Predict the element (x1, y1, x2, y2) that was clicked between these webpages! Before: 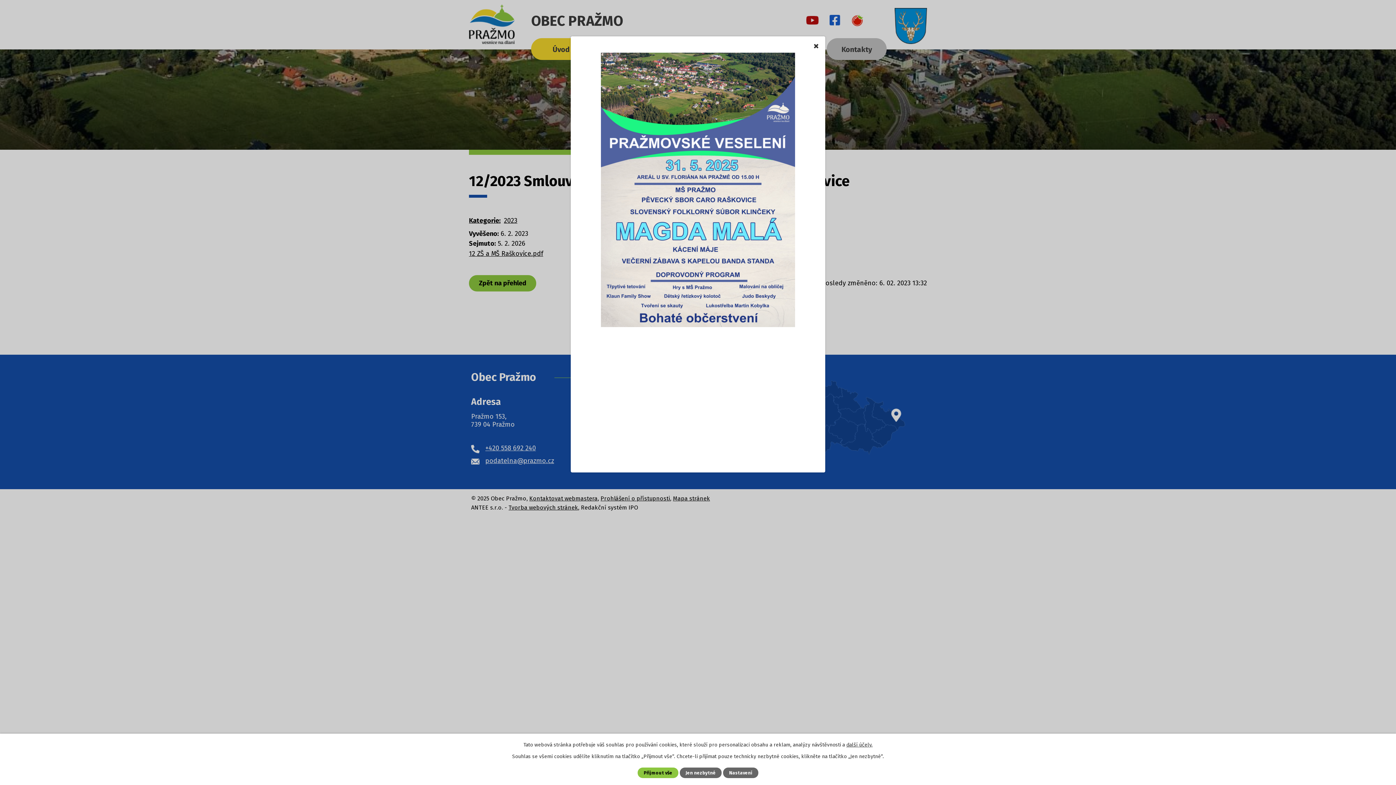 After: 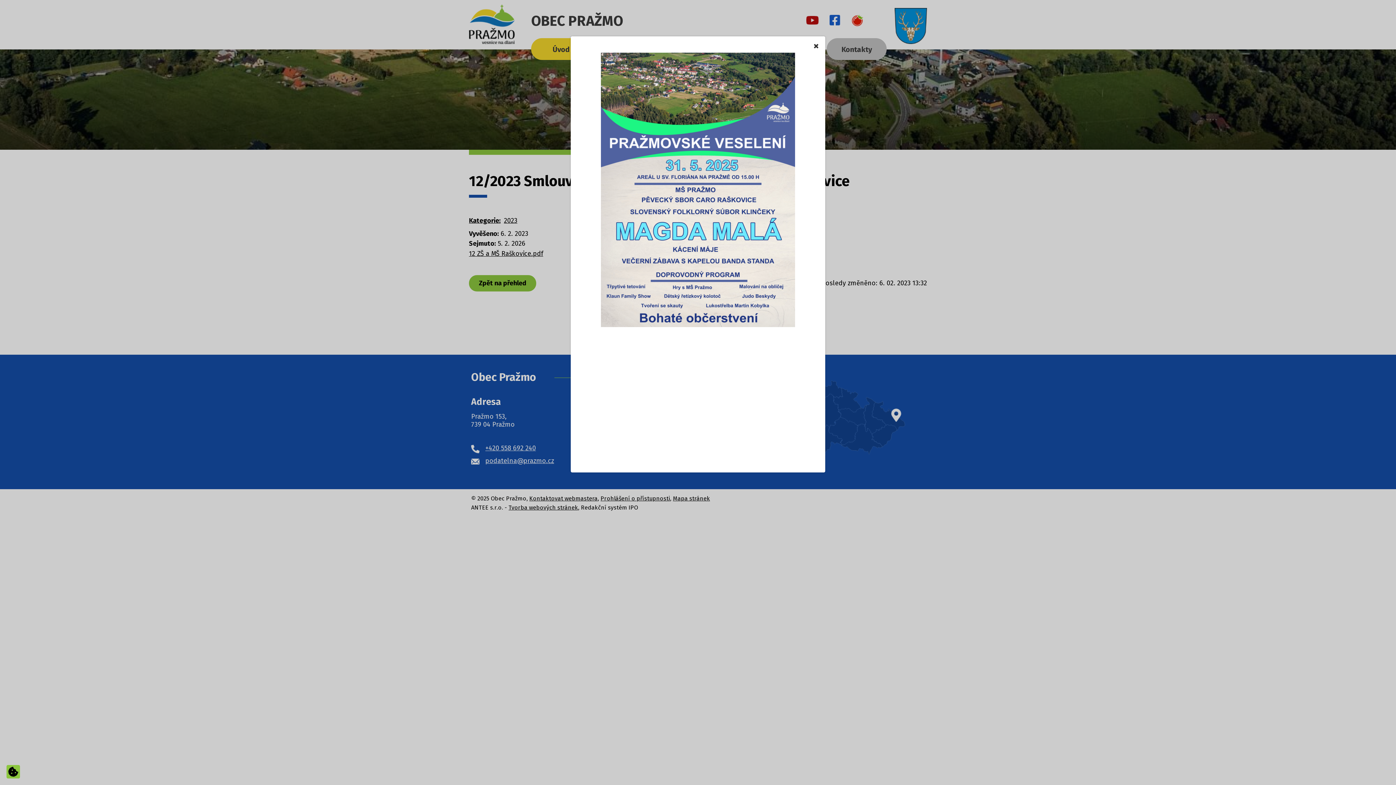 Action: bbox: (679, 768, 721, 778) label: Jen nezbytné